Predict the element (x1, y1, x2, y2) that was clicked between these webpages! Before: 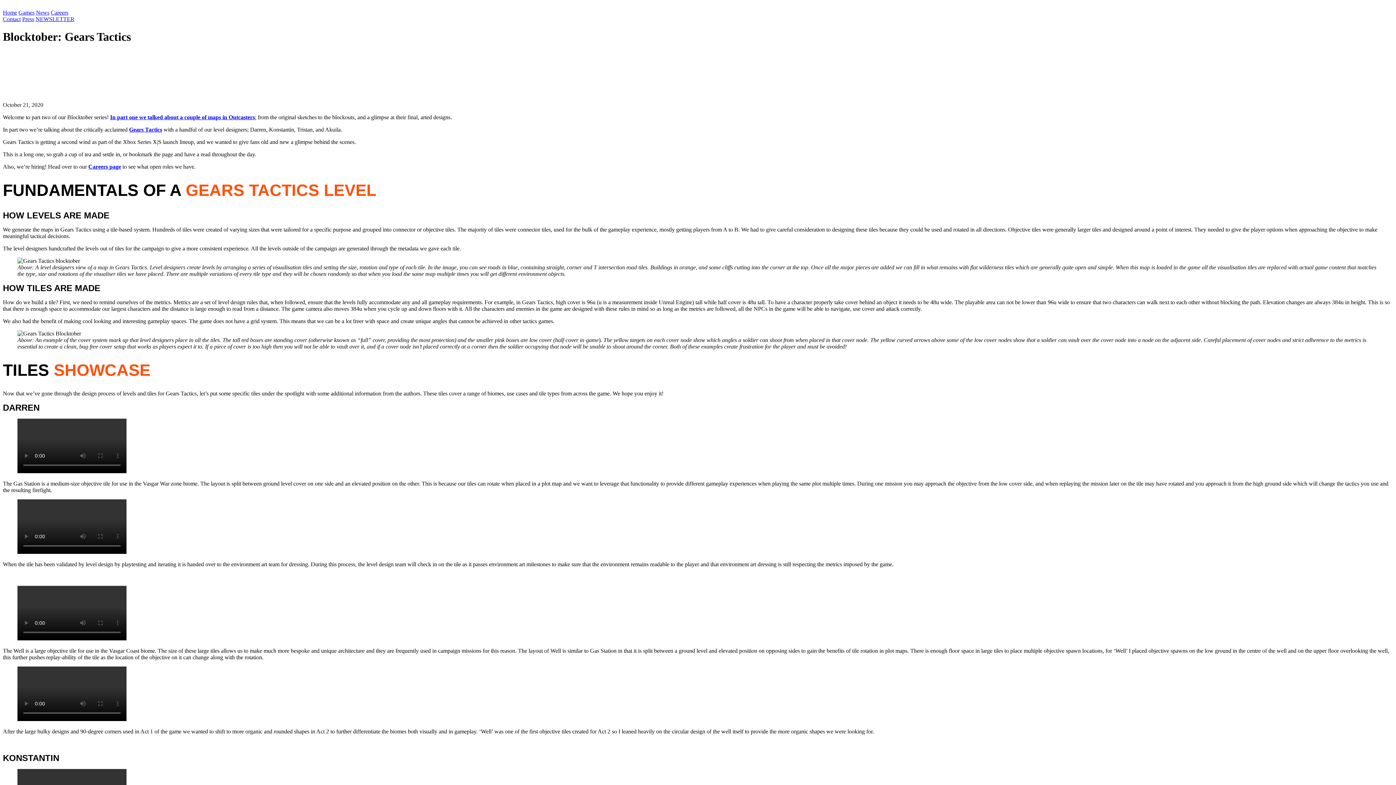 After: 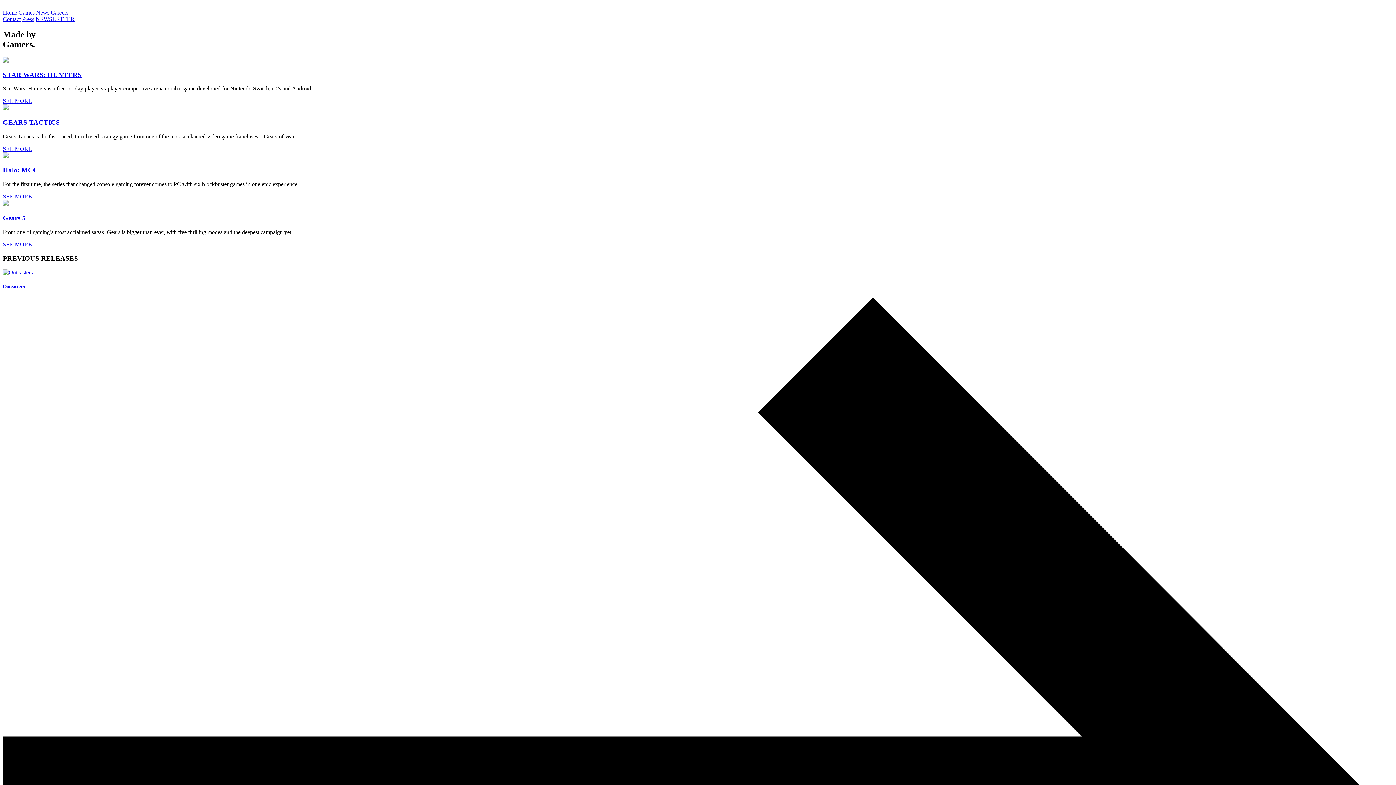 Action: bbox: (18, 9, 34, 15) label: Games